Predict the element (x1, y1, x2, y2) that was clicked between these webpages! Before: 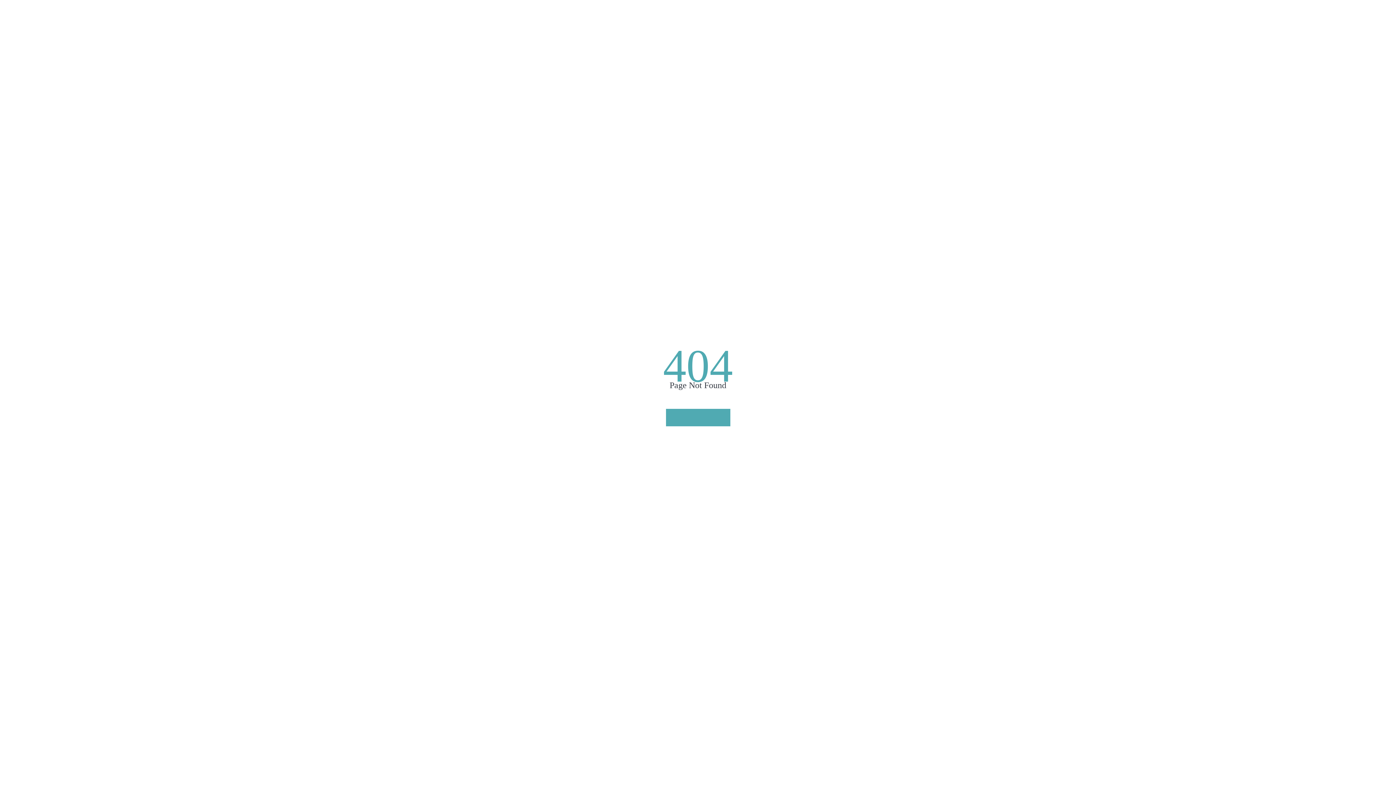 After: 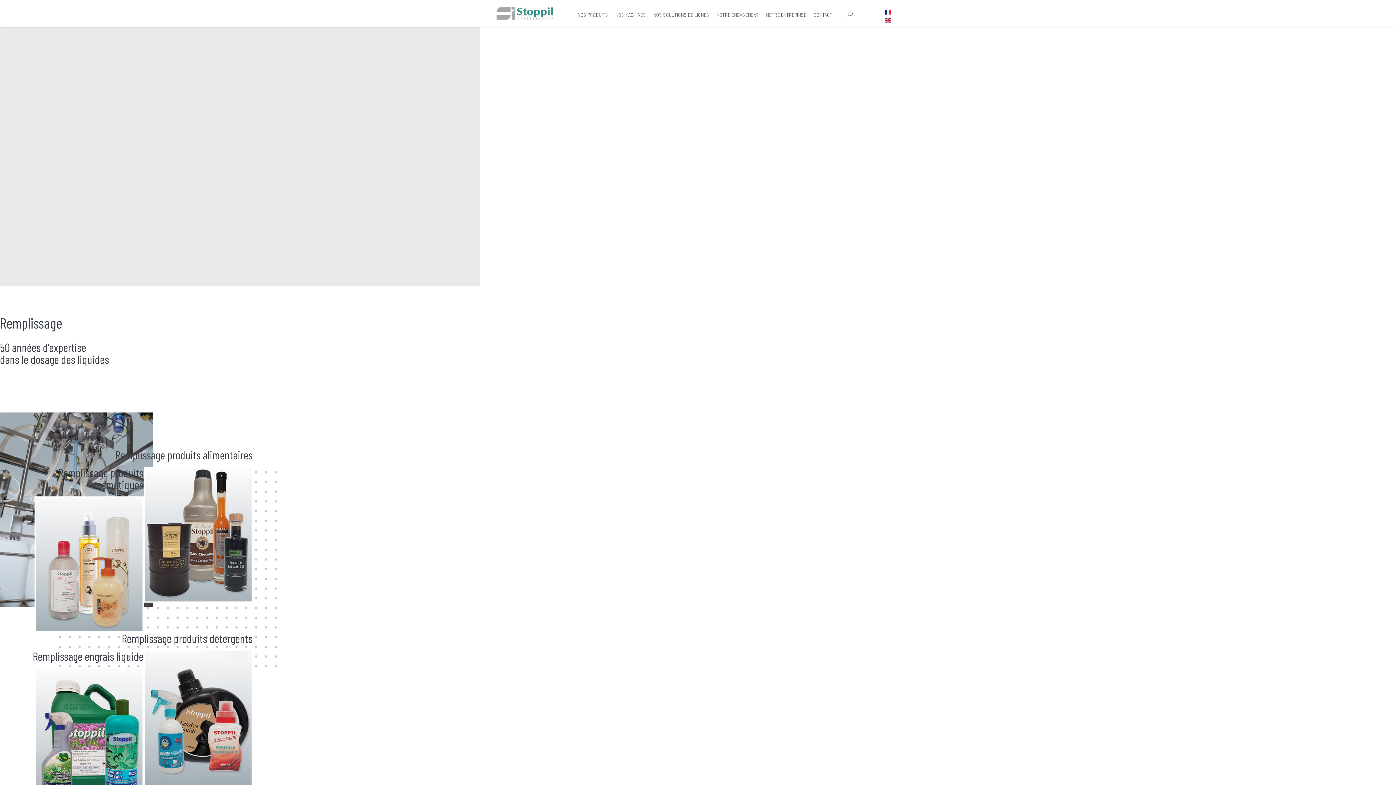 Action: label:  PAGE D'ACCUEIL bbox: (666, 409, 730, 426)